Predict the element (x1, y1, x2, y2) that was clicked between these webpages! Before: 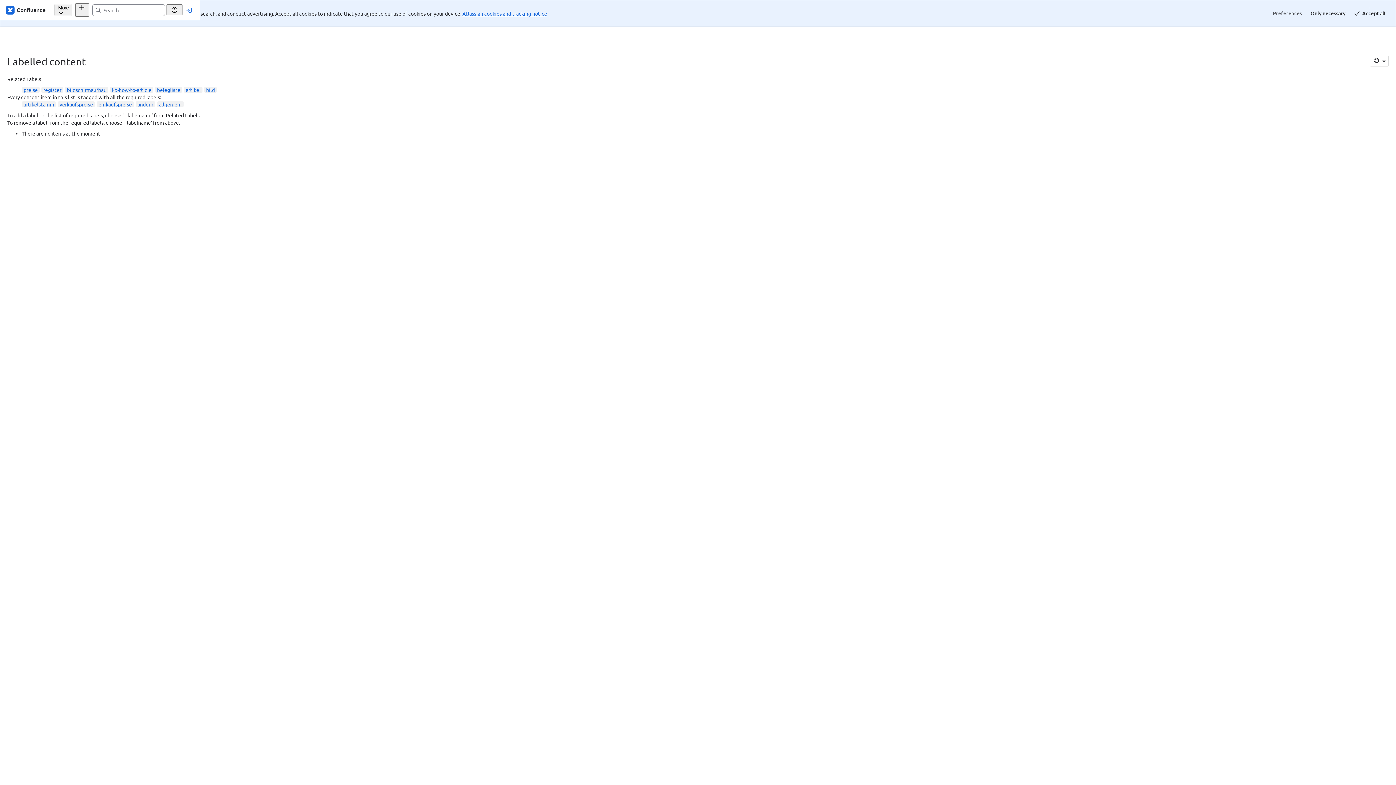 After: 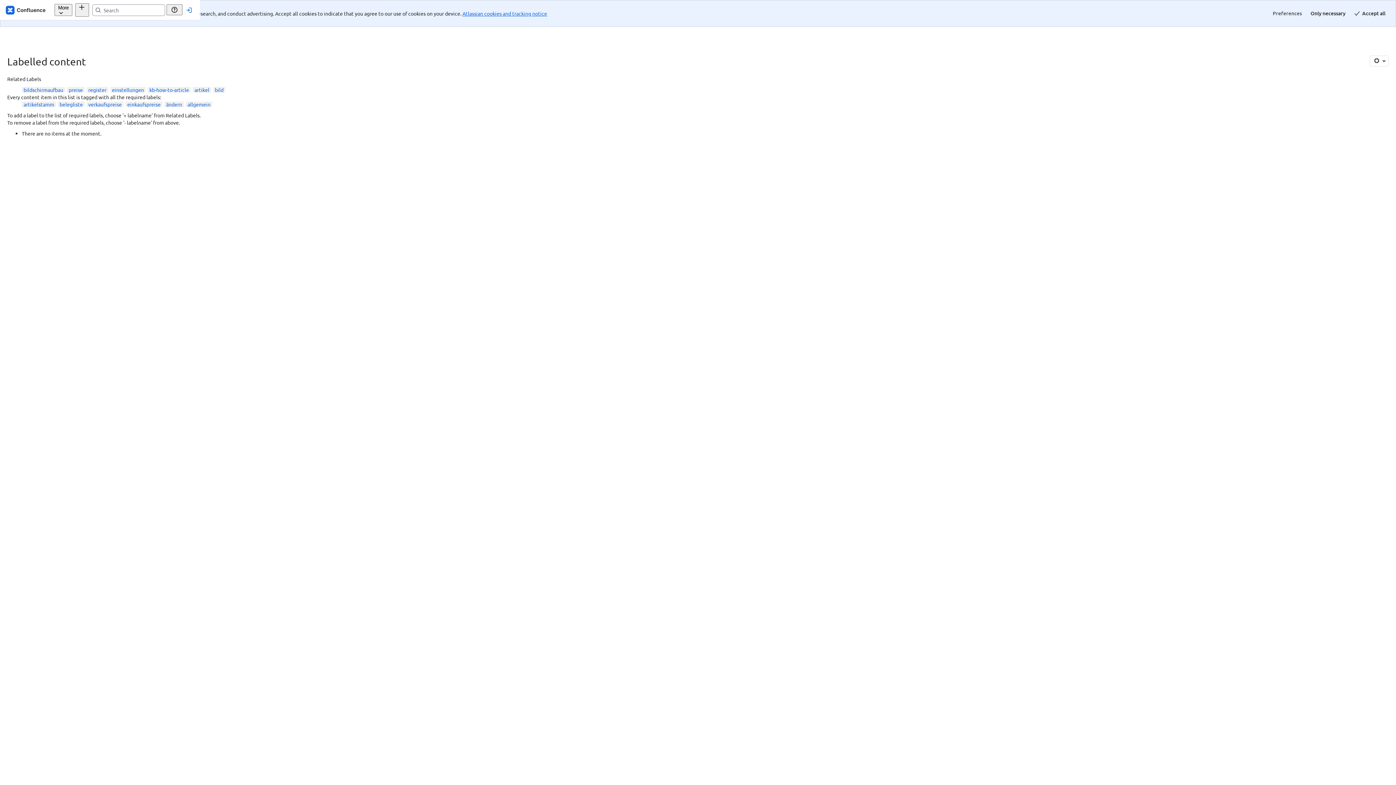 Action: bbox: (157, 59, 180, 66) label: belegliste